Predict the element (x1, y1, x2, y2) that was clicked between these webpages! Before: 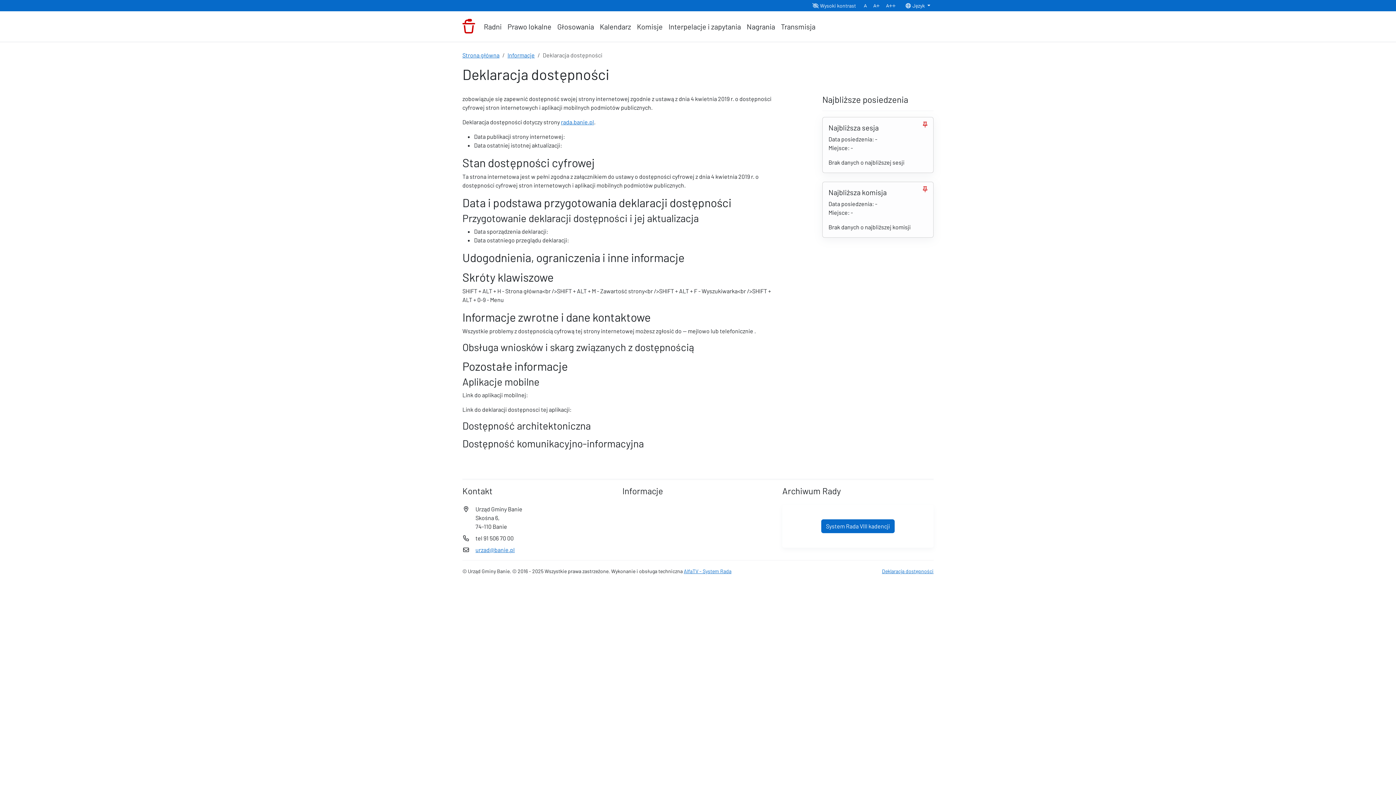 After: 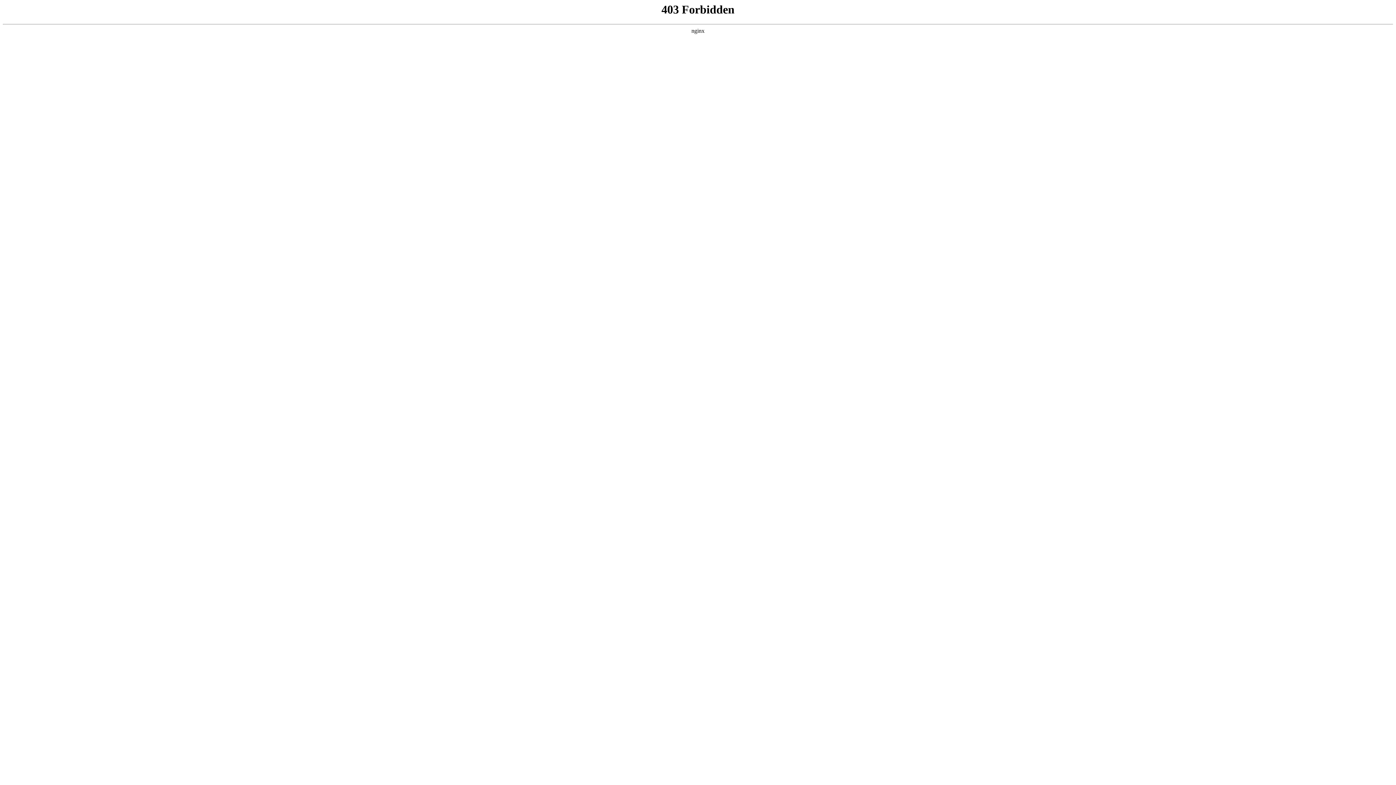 Action: bbox: (744, 18, 778, 34) label: Nagrania